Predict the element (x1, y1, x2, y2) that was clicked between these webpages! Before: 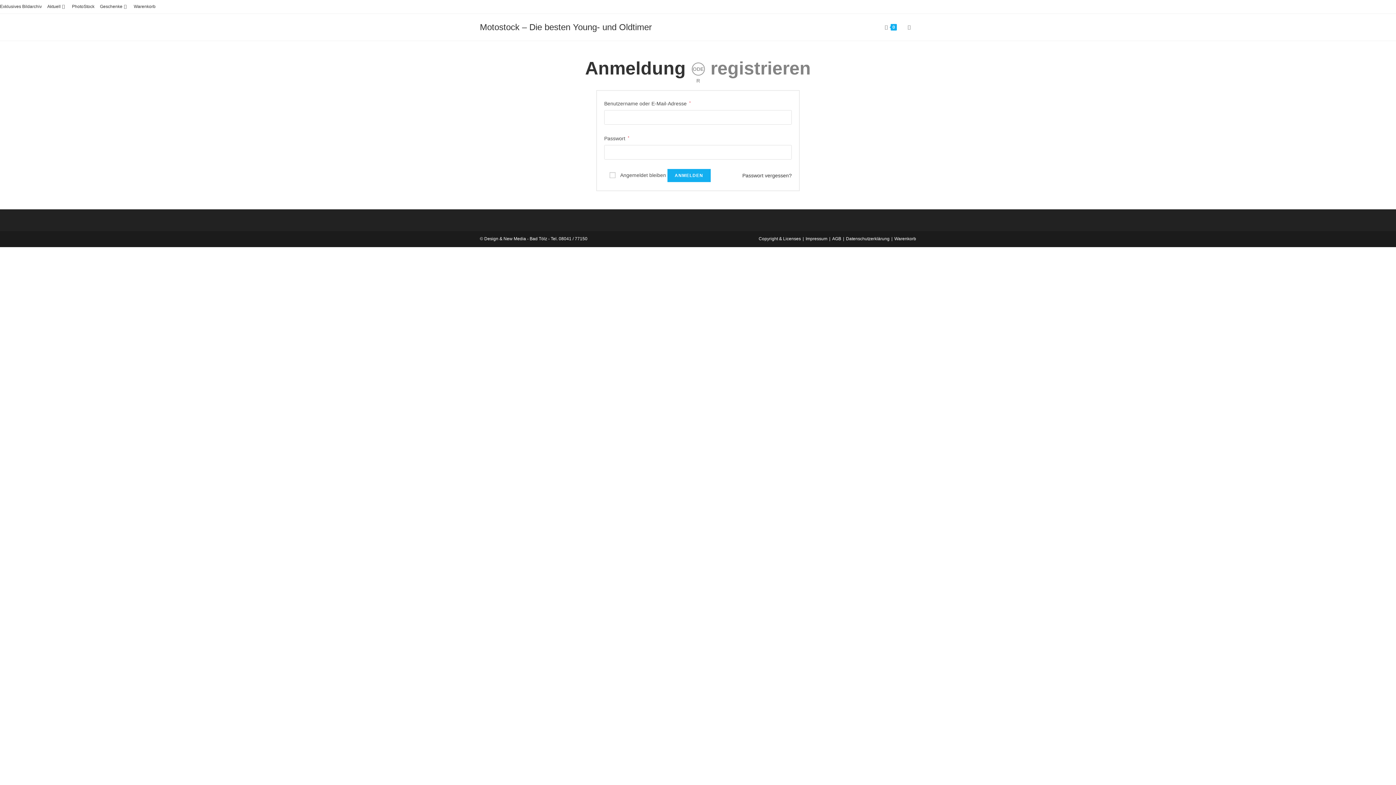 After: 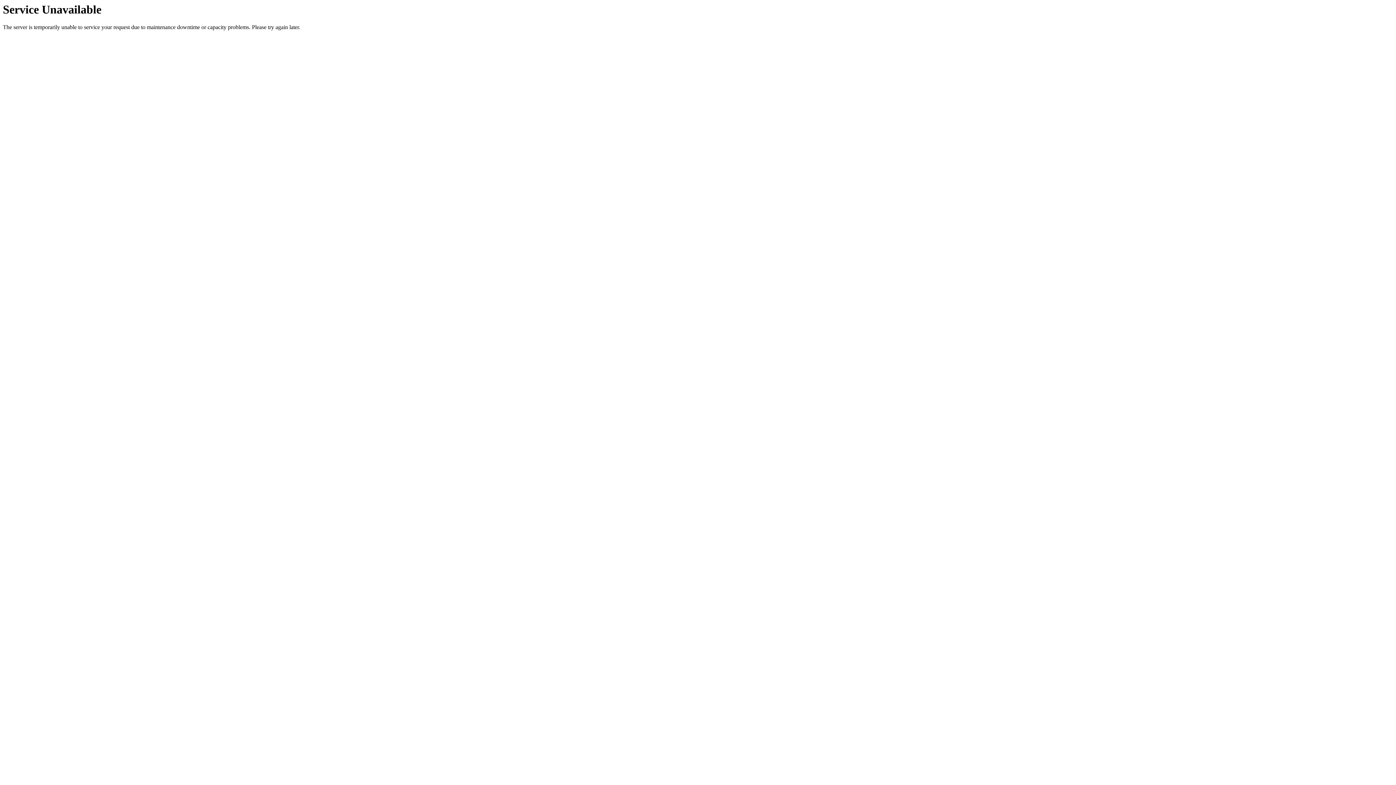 Action: label: Impressum bbox: (805, 236, 827, 241)